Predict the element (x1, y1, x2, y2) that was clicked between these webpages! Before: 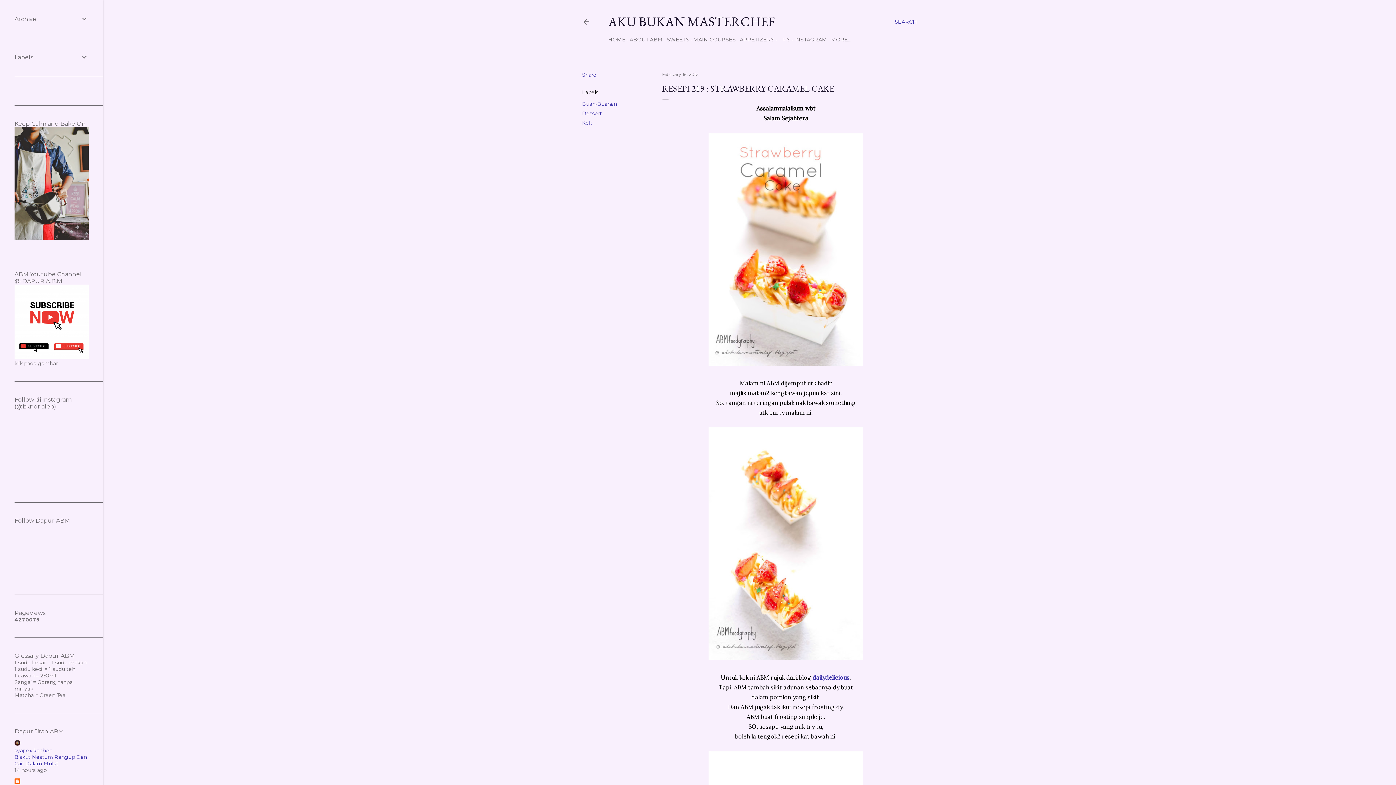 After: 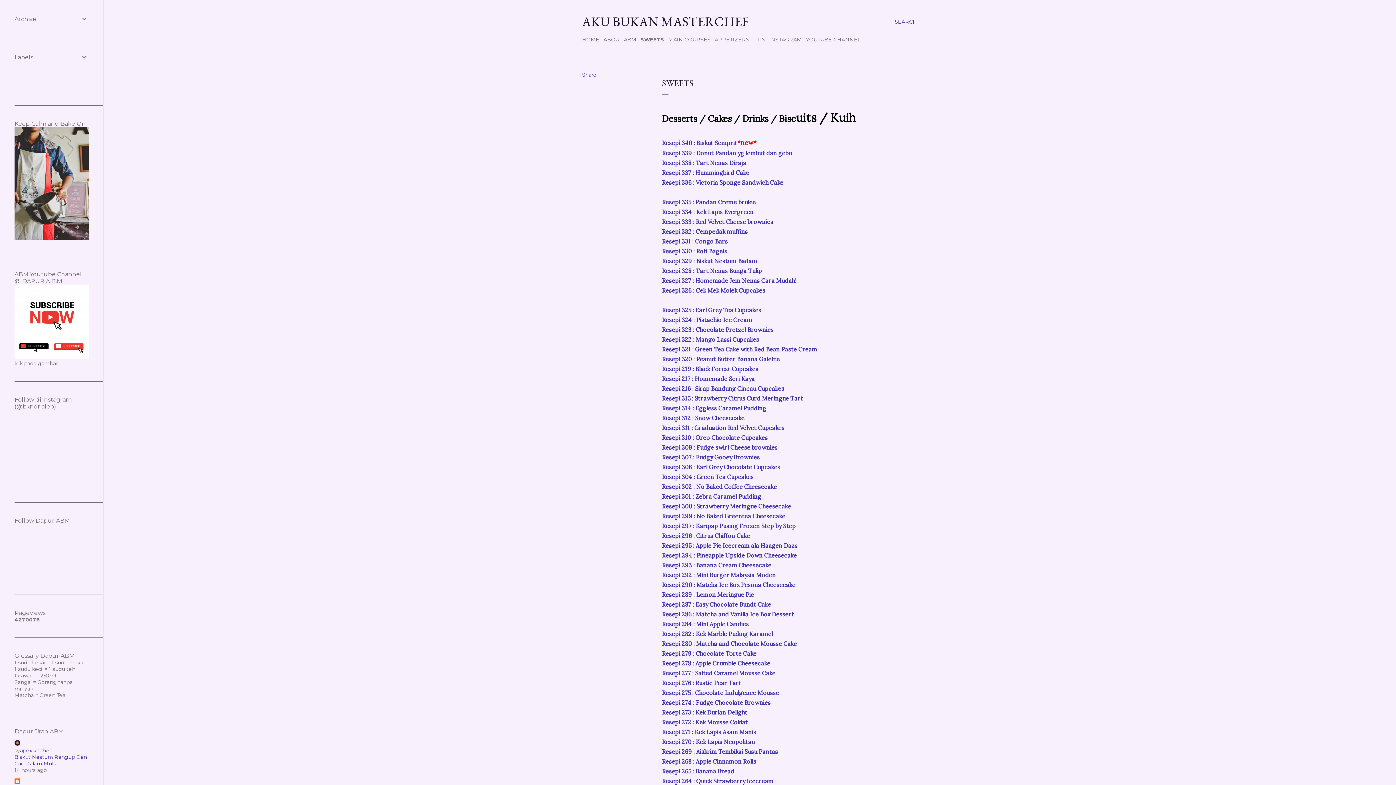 Action: label: SWEETS bbox: (666, 36, 689, 42)